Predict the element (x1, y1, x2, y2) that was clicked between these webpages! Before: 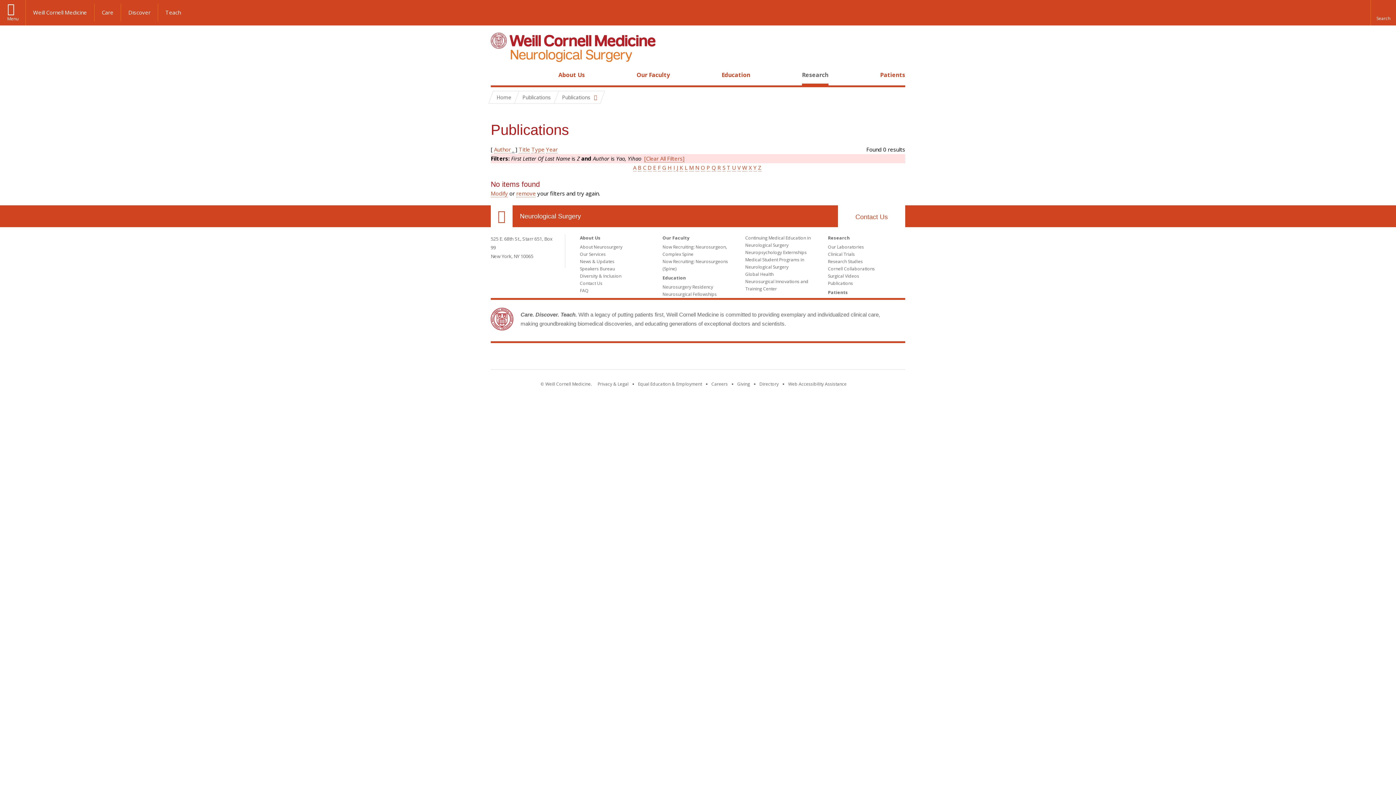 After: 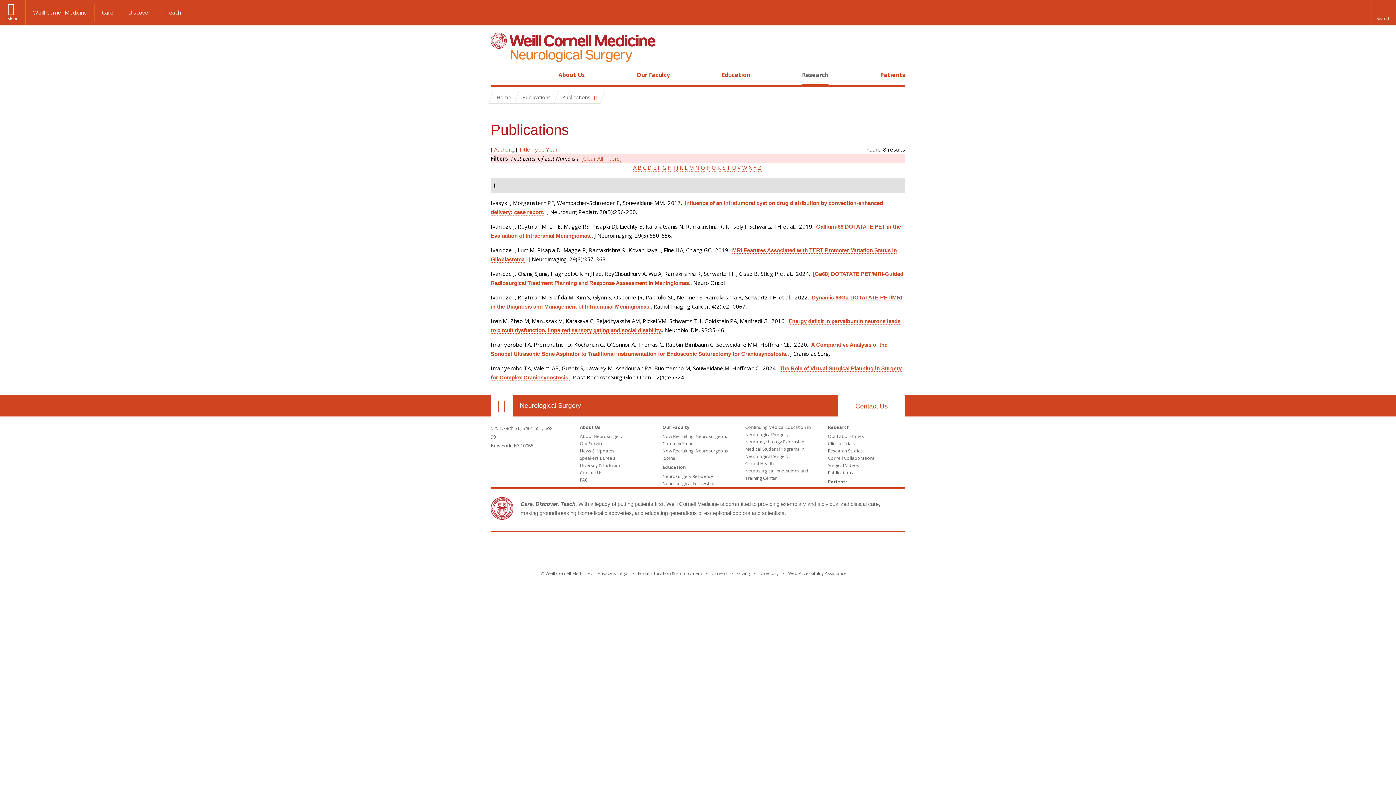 Action: label: I bbox: (673, 164, 675, 171)